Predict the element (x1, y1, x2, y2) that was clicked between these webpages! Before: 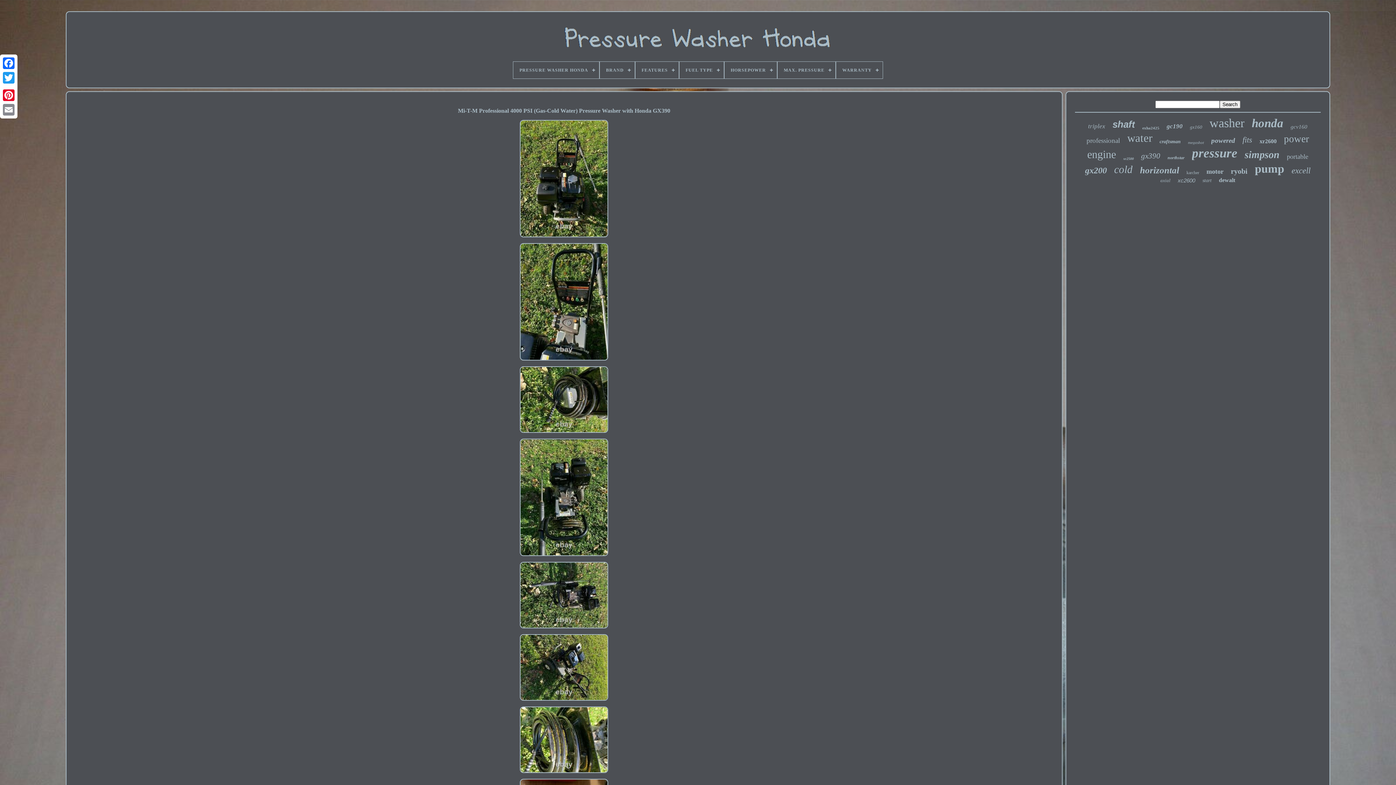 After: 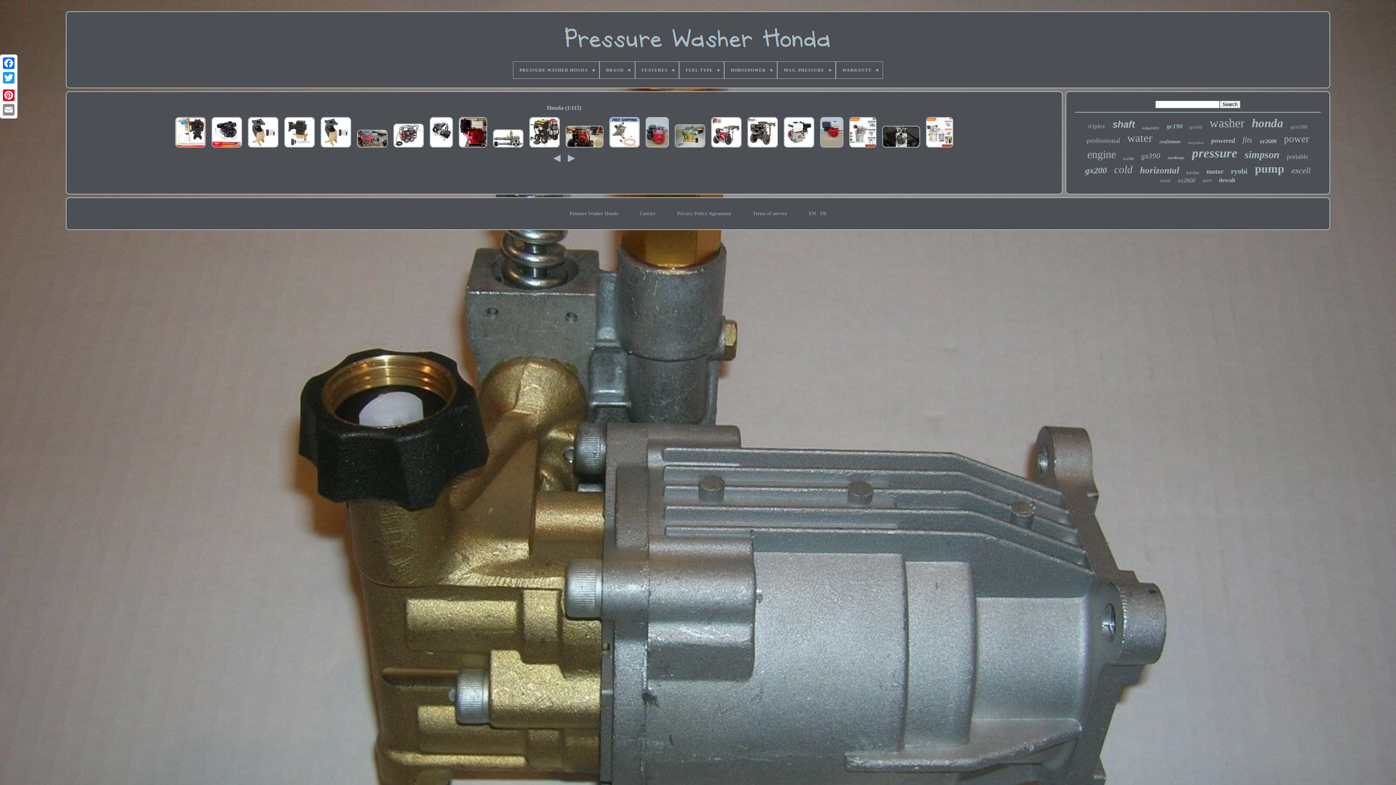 Action: bbox: (1252, 116, 1283, 130) label: honda